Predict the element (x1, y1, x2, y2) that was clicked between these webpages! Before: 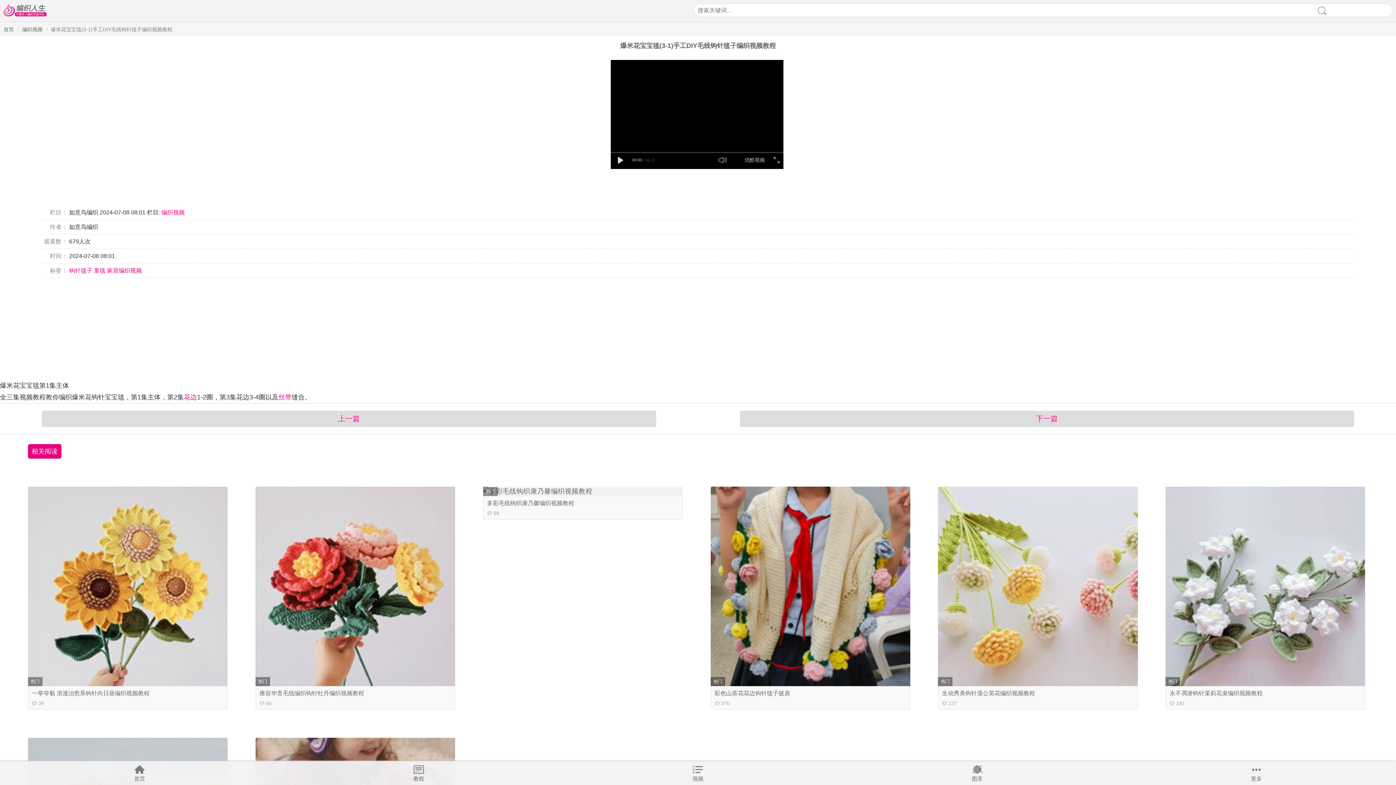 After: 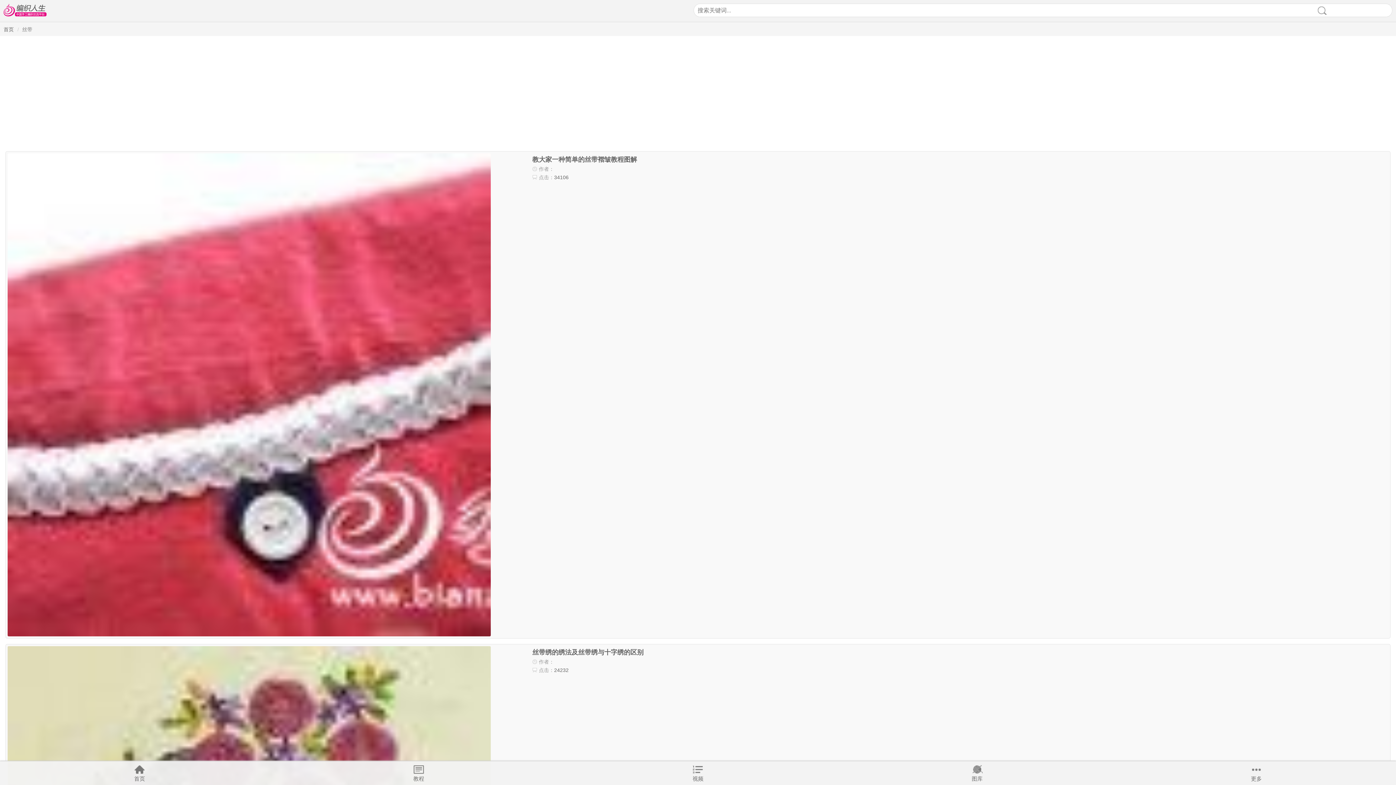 Action: bbox: (278, 393, 291, 401) label: 丝带